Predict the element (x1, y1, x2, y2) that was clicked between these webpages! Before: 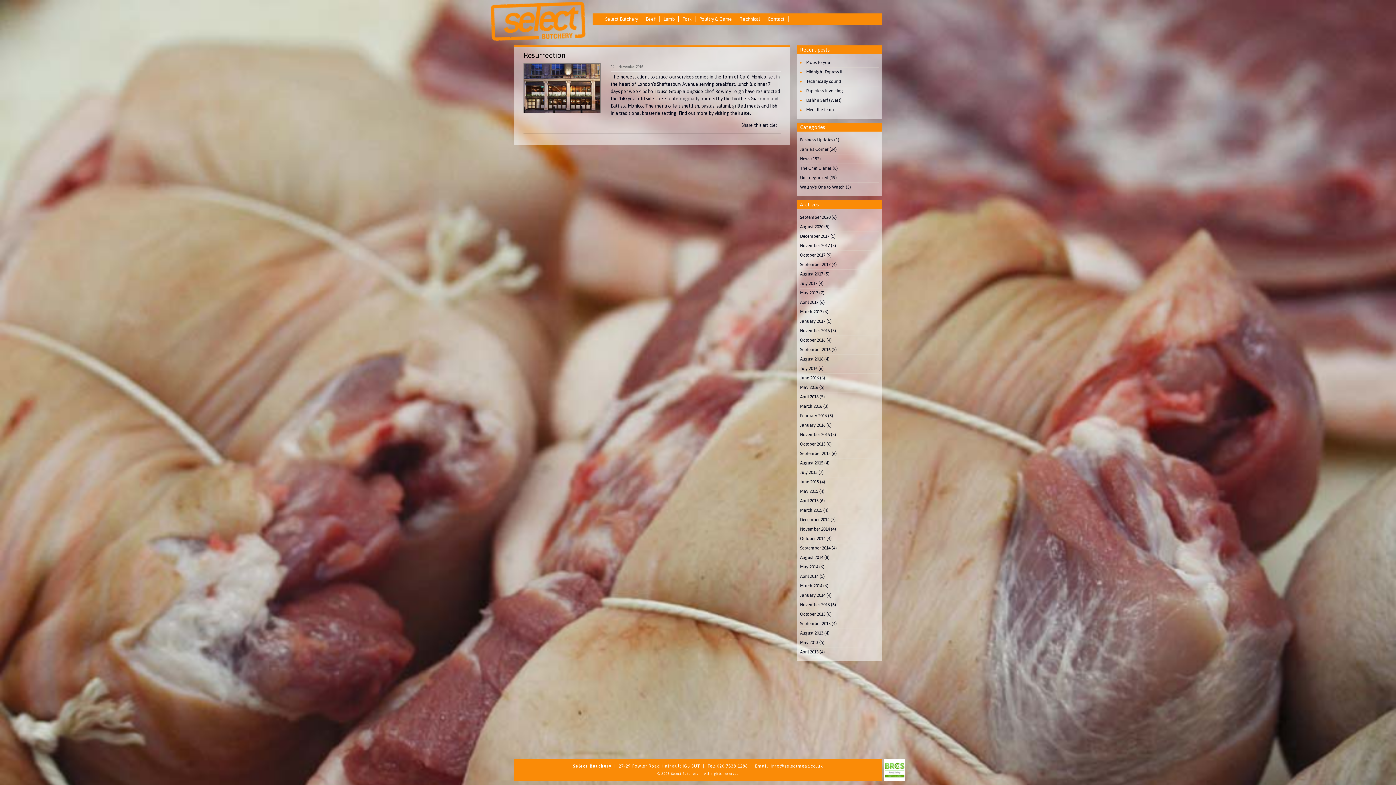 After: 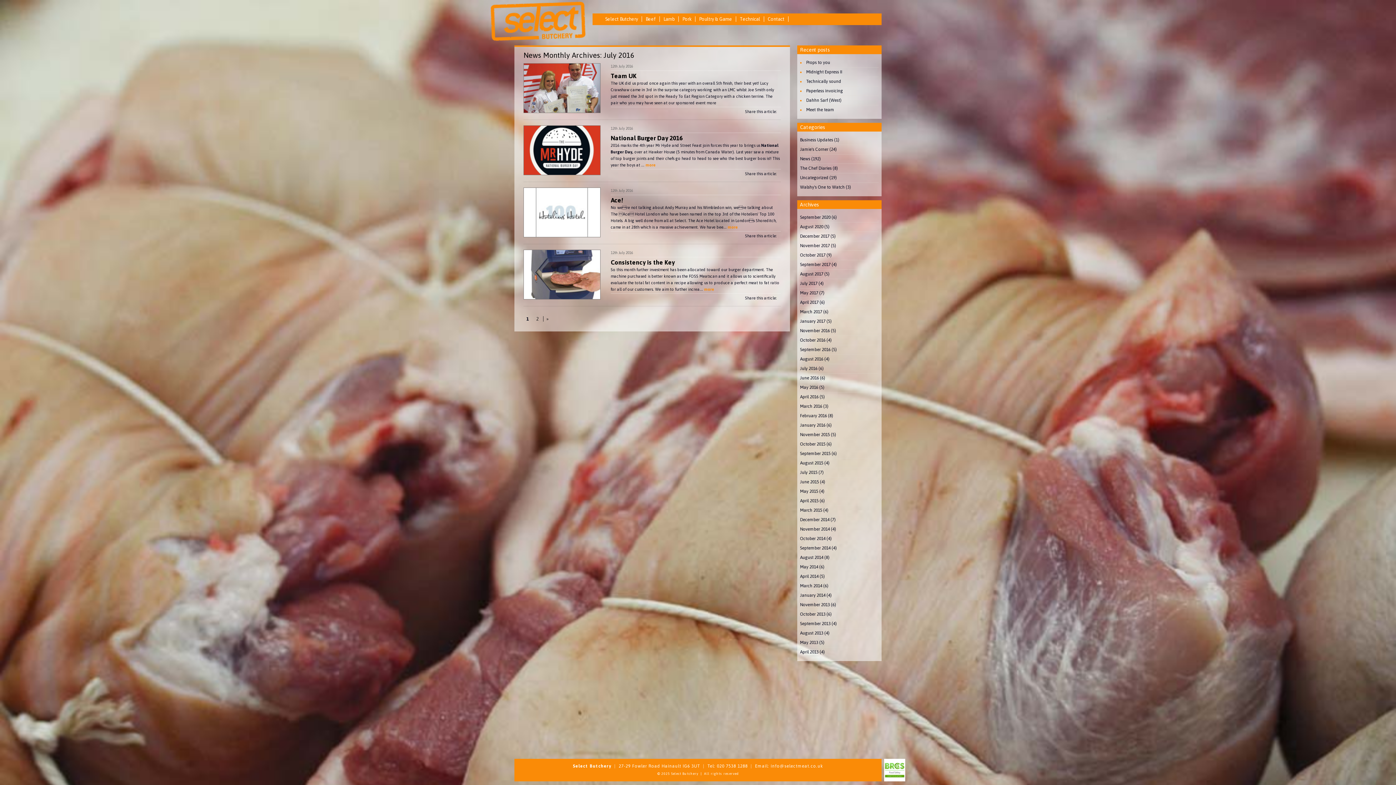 Action: bbox: (800, 366, 817, 371) label: July 2016